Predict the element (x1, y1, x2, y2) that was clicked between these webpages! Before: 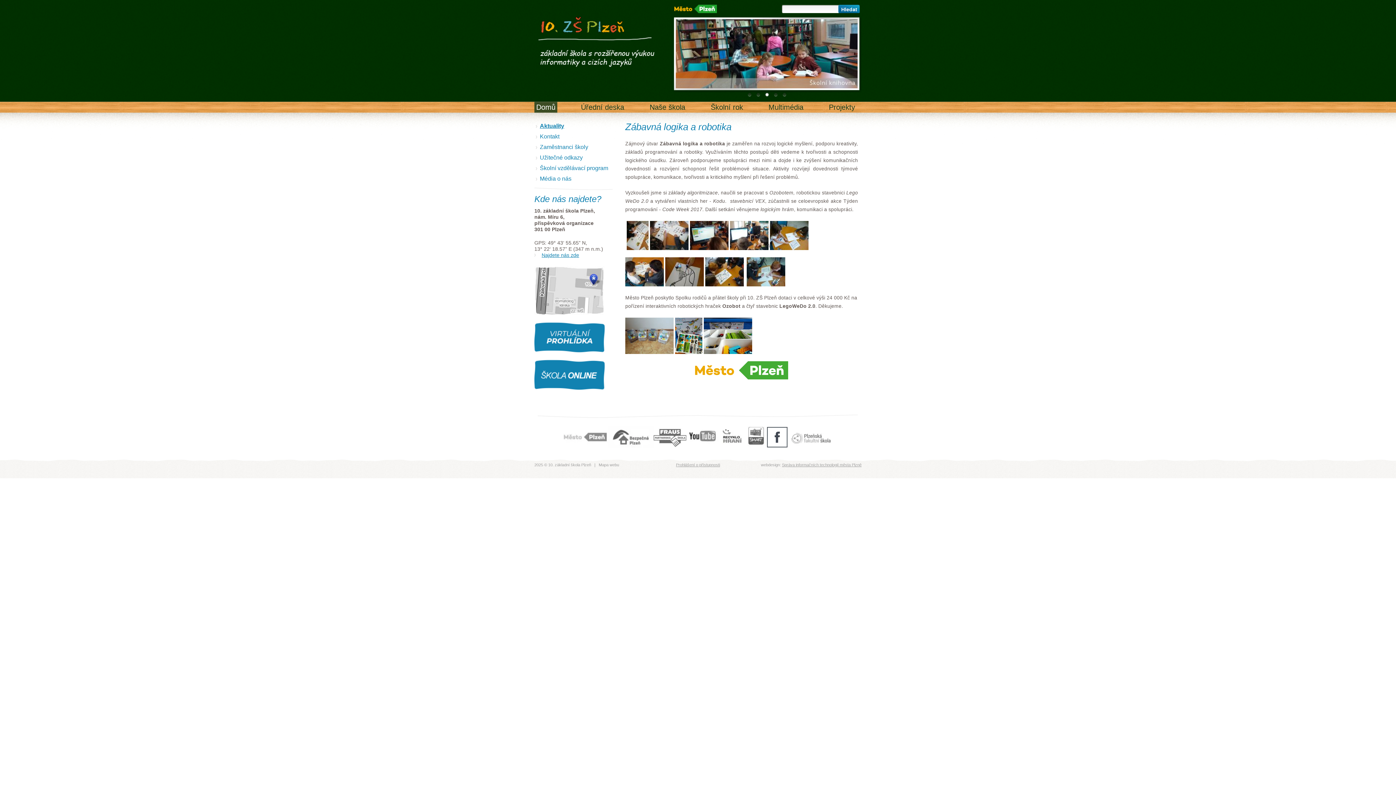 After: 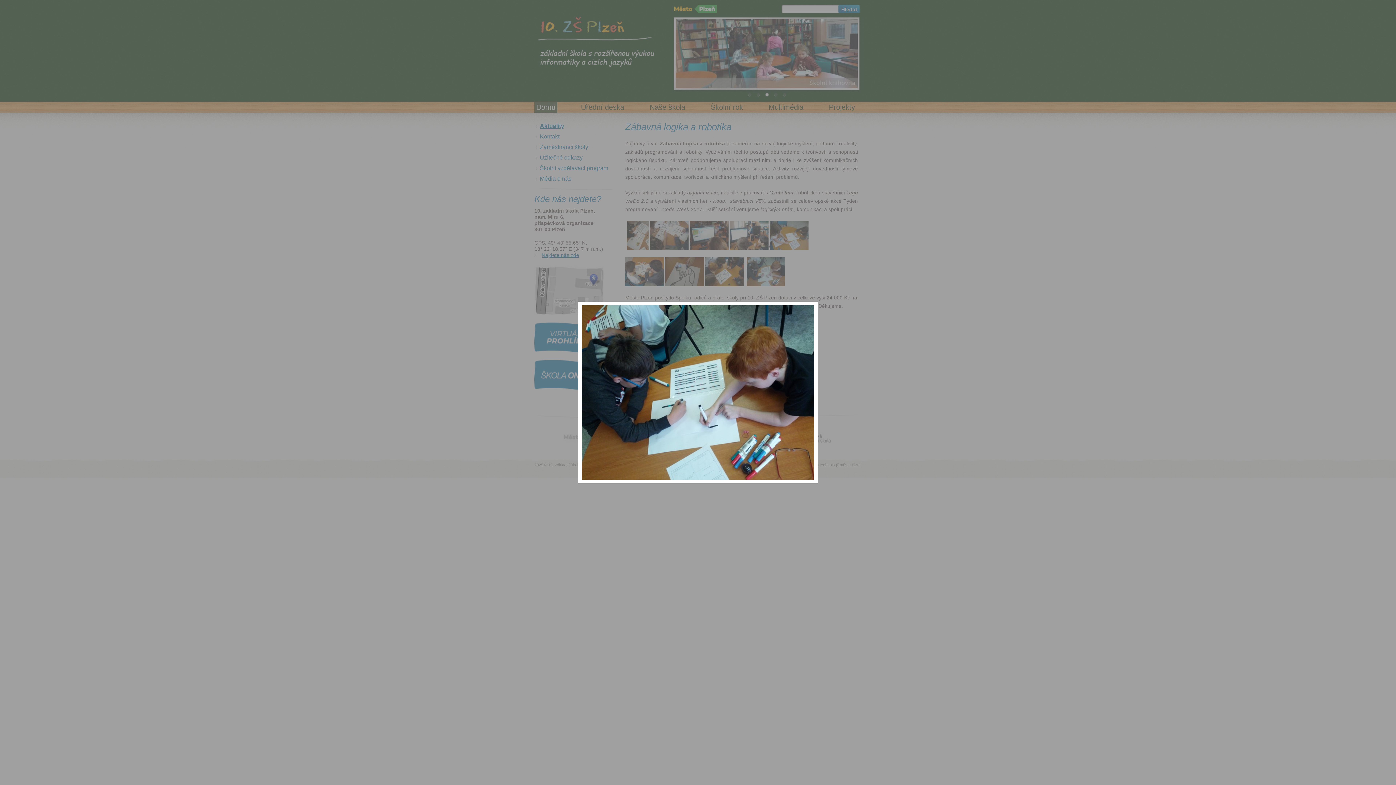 Action: bbox: (746, 279, 785, 285)